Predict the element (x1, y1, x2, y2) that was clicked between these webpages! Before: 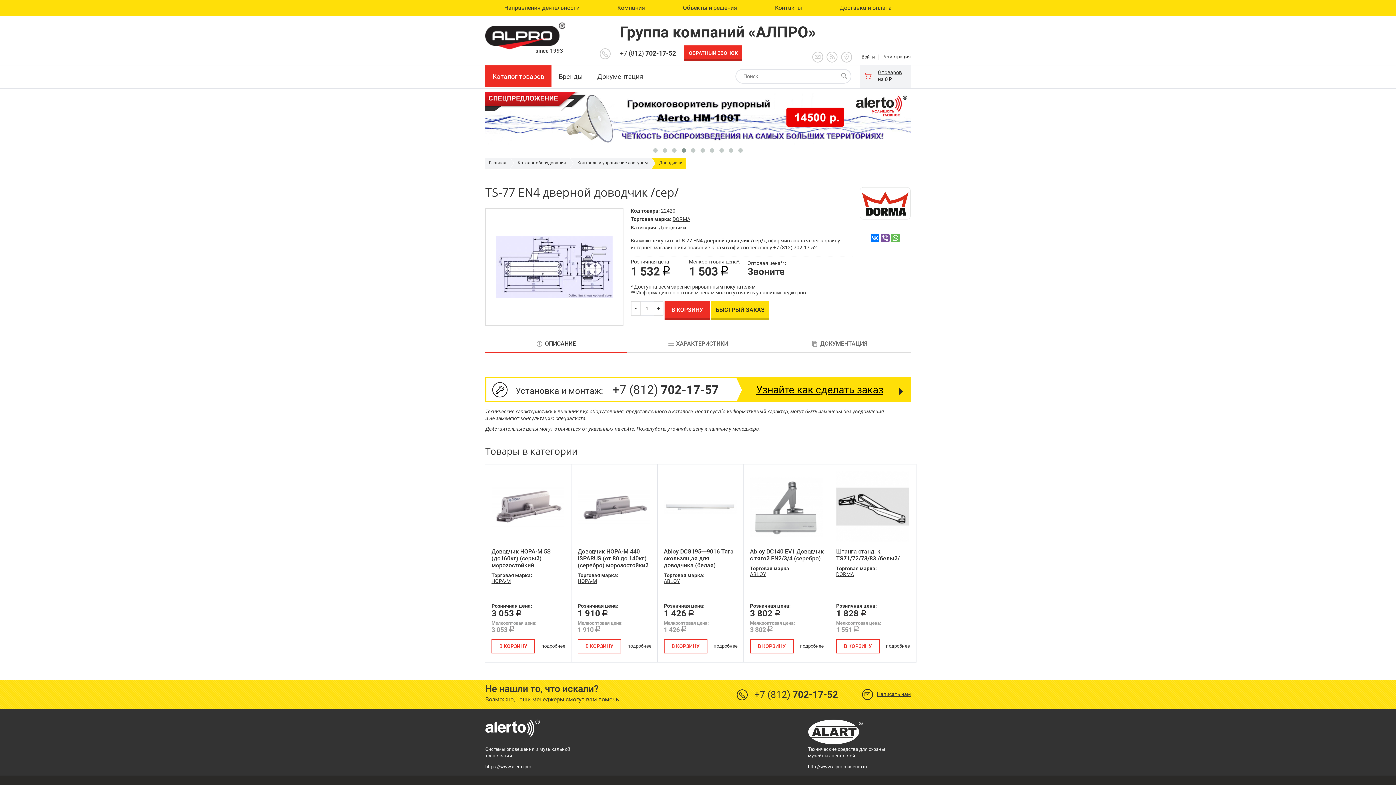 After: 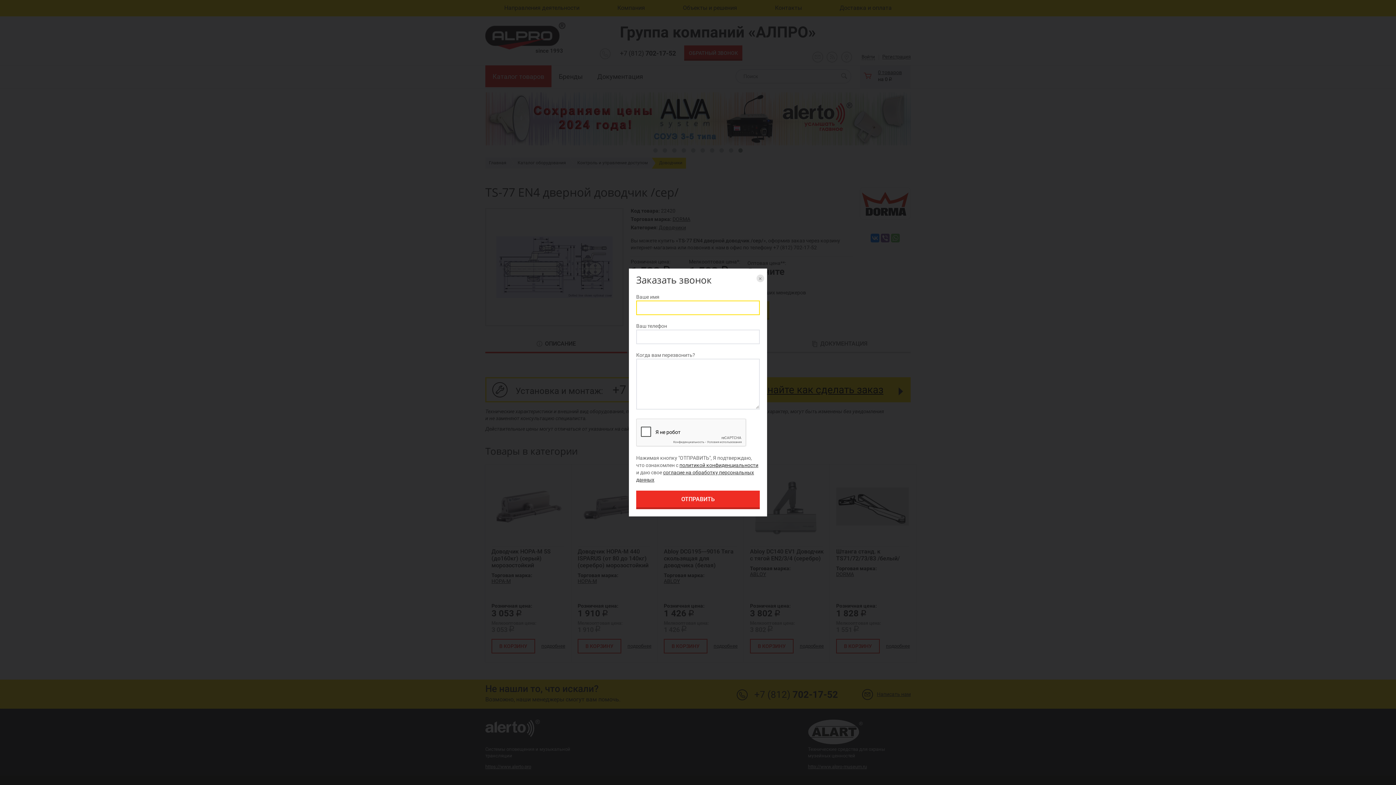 Action: label: +7 (812) 702-17-52 bbox: (754, 689, 838, 700)